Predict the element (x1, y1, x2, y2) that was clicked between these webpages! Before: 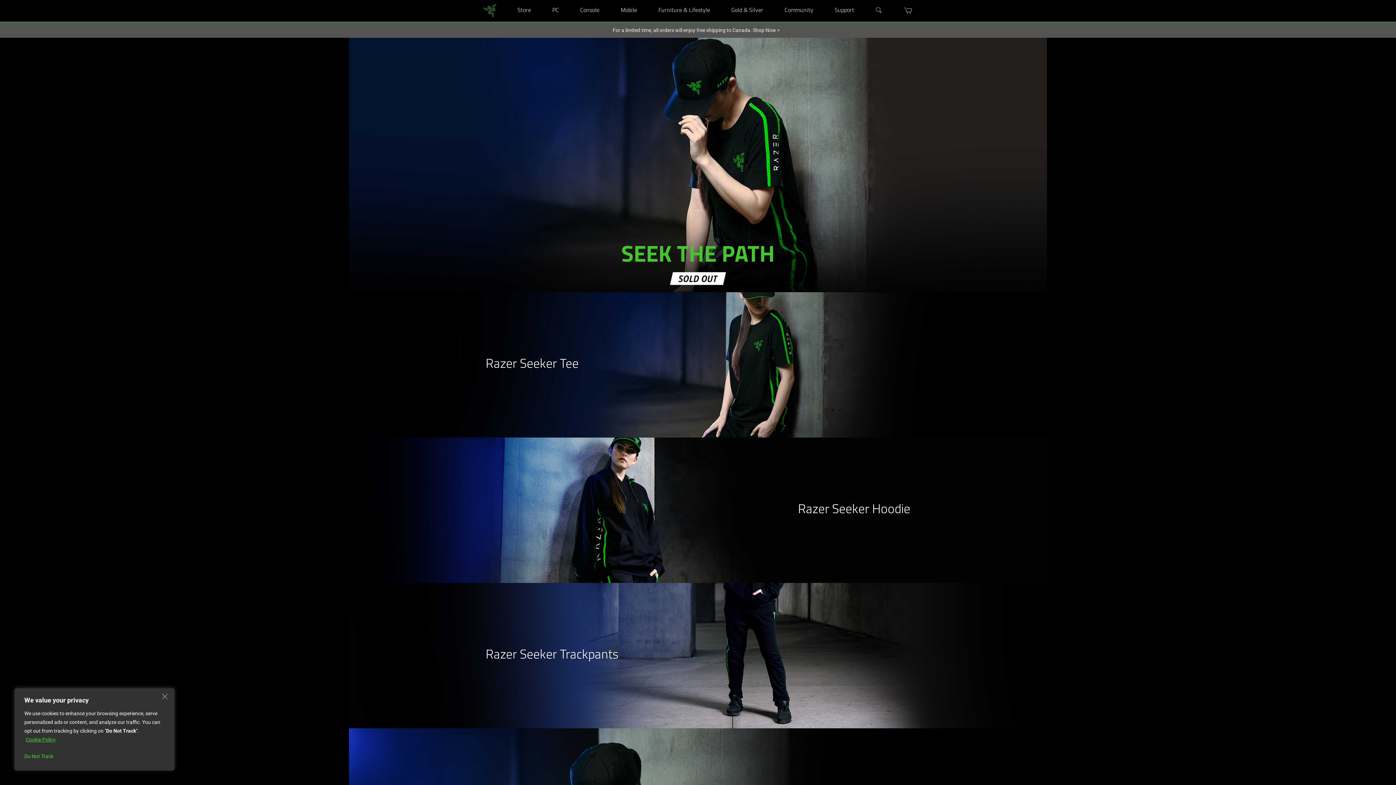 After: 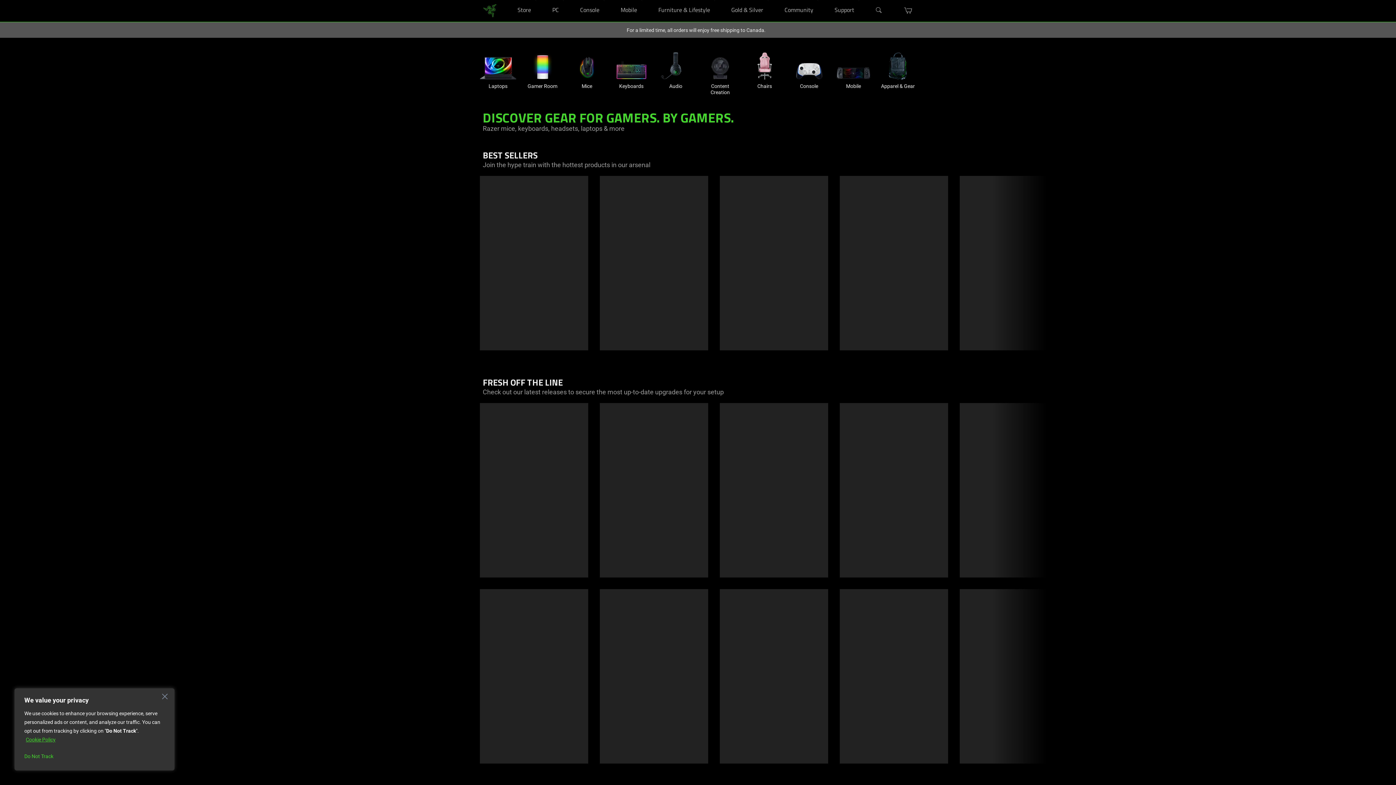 Action: bbox: (752, 27, 779, 33) label: Shop Now >